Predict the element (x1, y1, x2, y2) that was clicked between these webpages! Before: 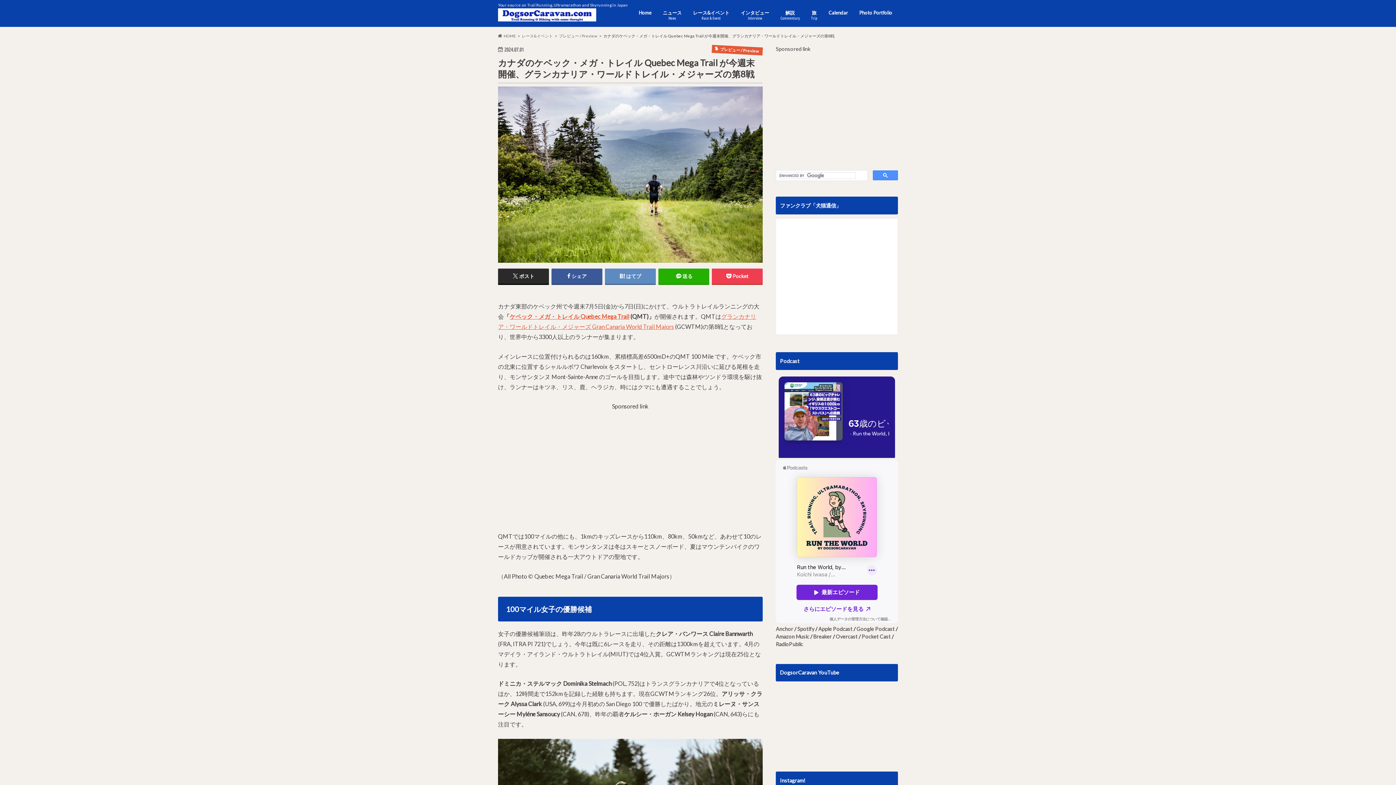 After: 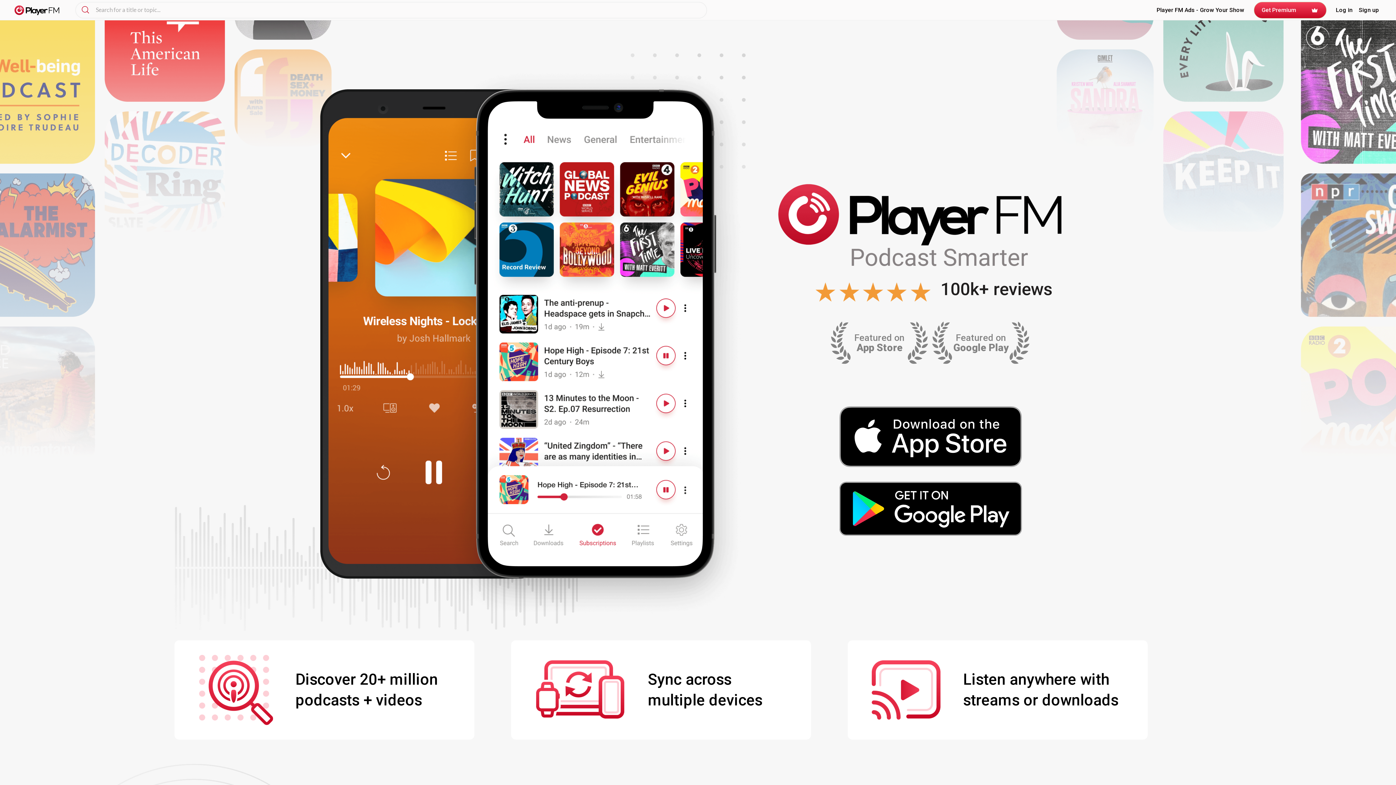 Action: label: Breaker bbox: (813, 633, 832, 640)